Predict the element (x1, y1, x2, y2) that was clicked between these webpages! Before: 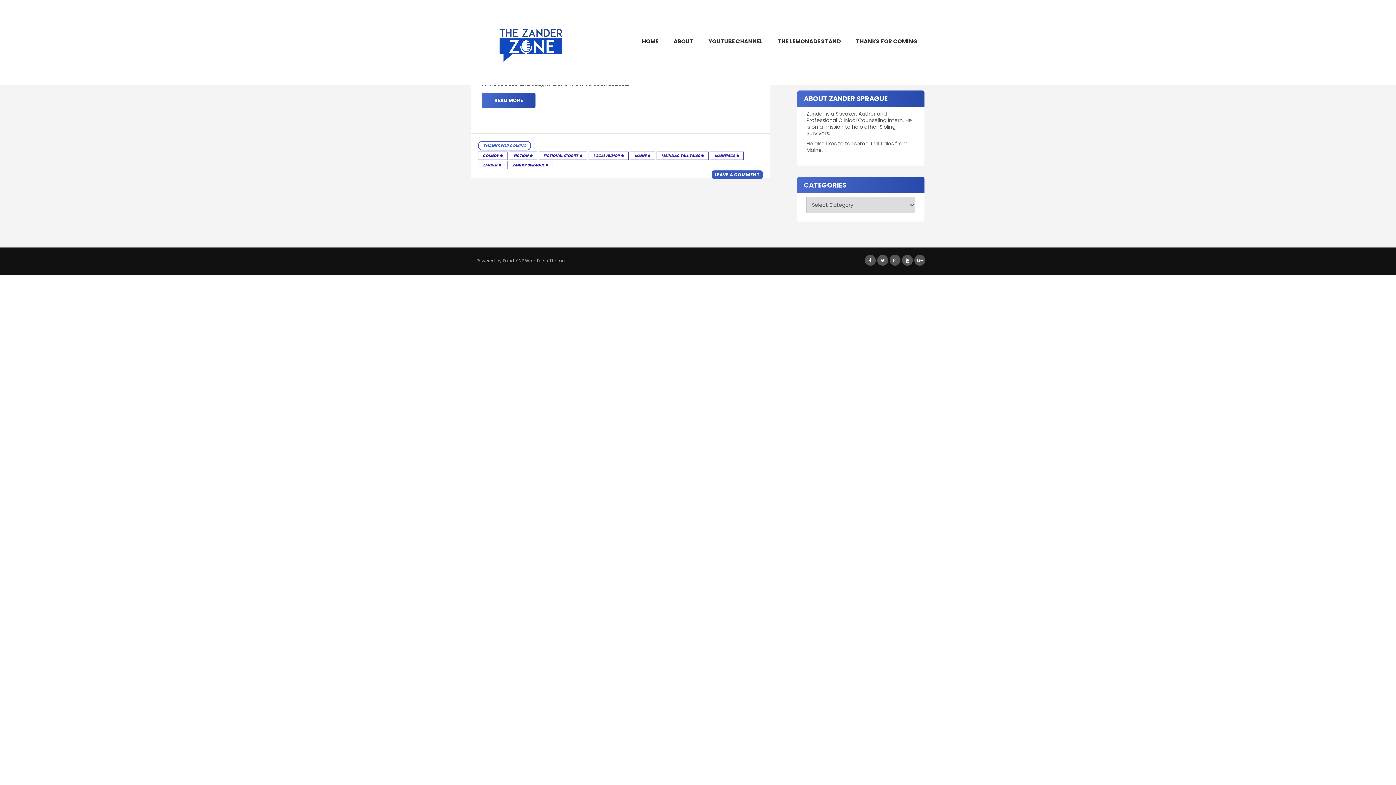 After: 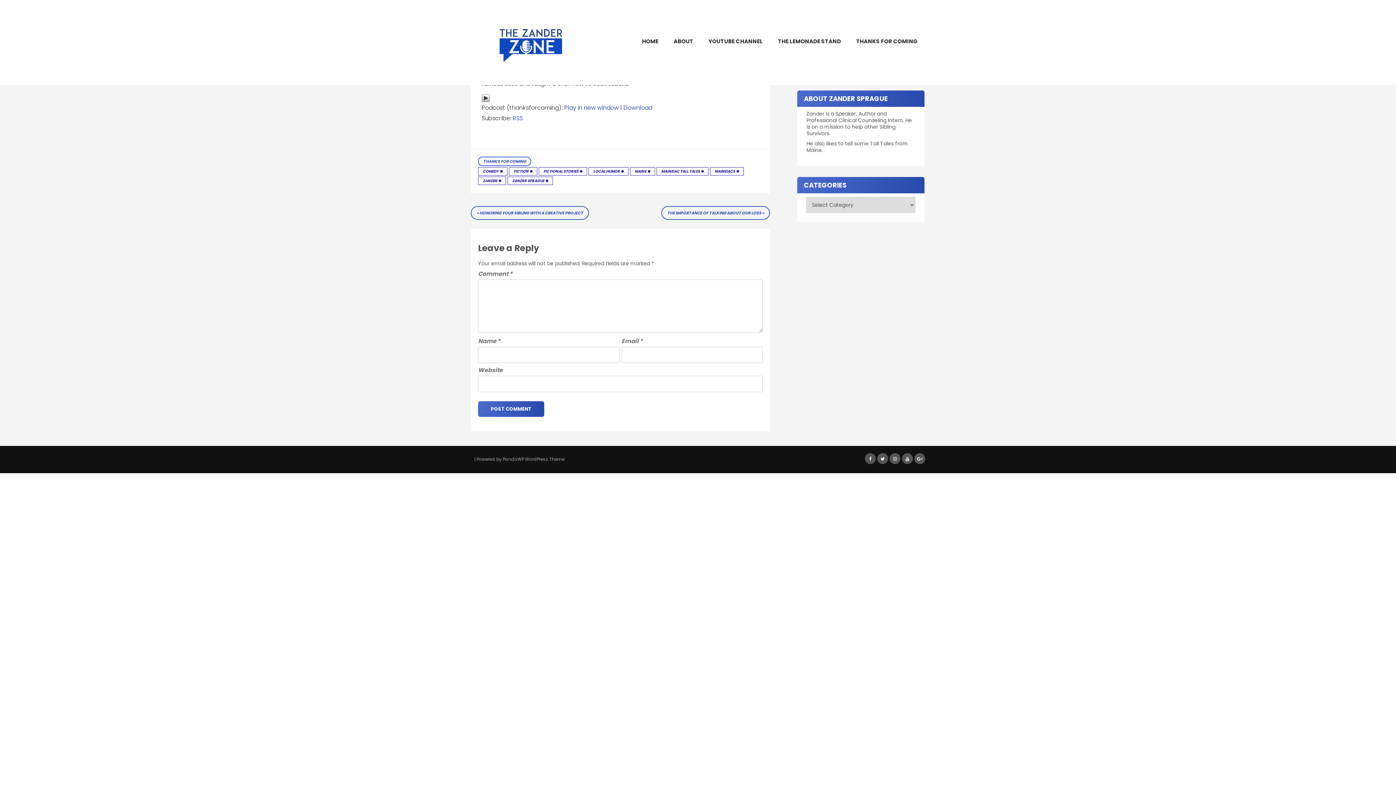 Action: label: READ MORE bbox: (481, 92, 535, 108)